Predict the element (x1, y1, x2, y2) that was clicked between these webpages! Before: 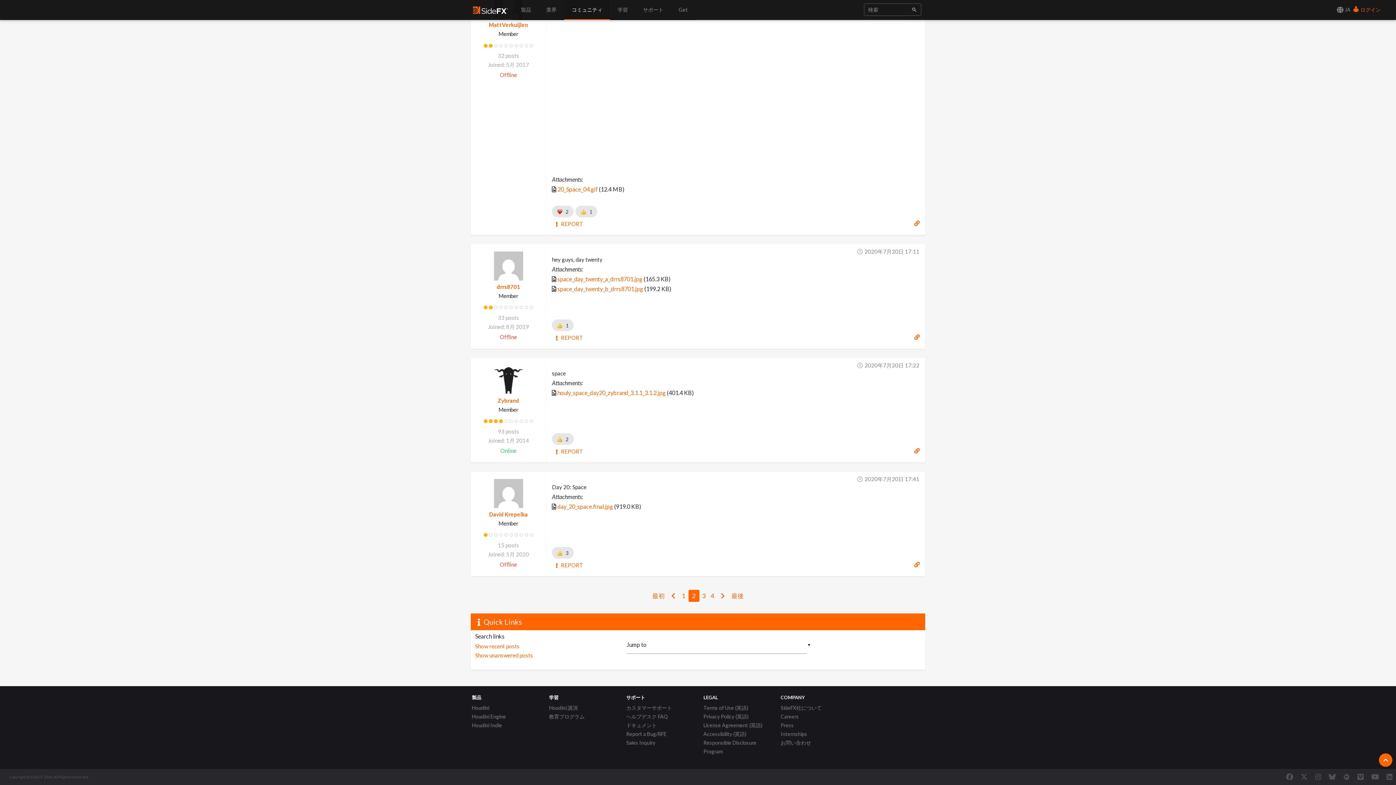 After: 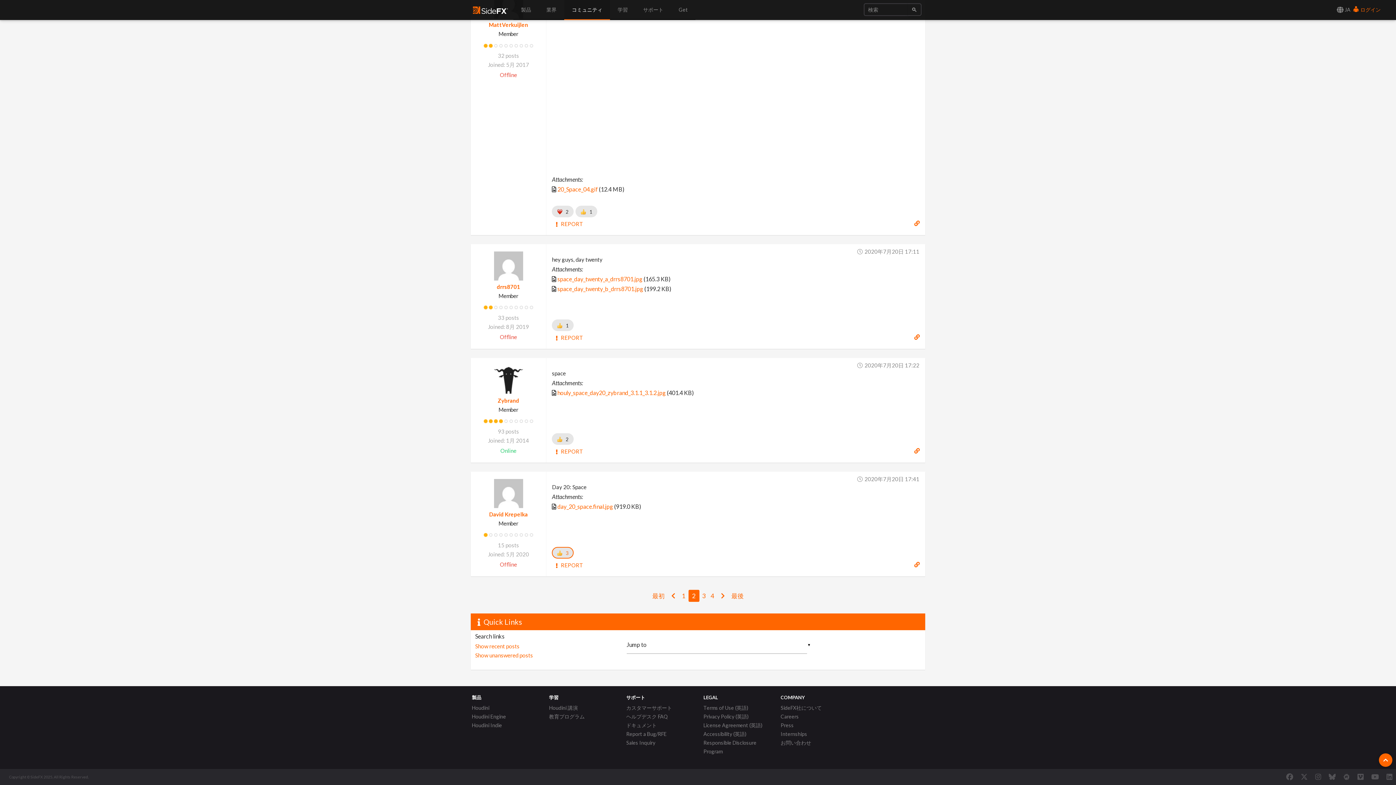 Action: label: 3 bbox: (552, 547, 573, 558)